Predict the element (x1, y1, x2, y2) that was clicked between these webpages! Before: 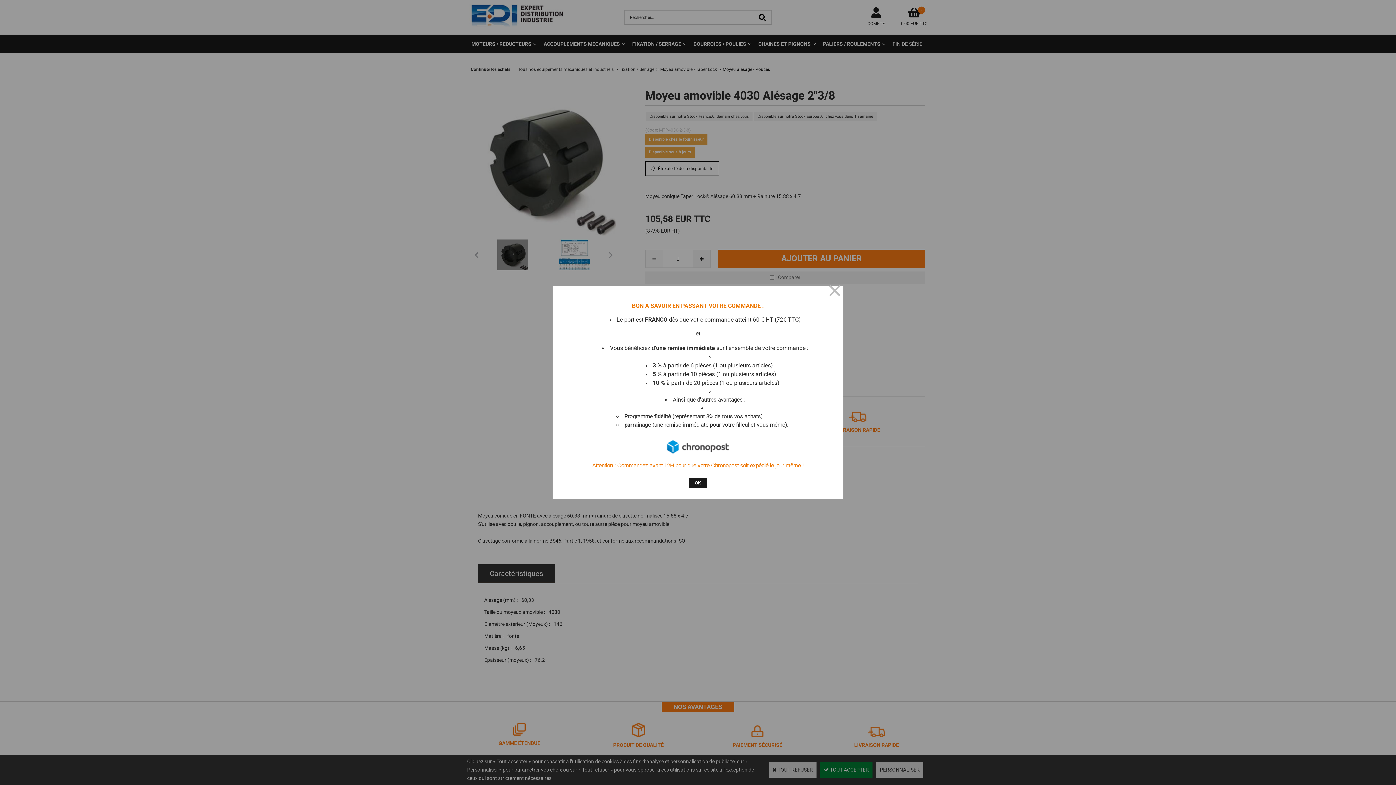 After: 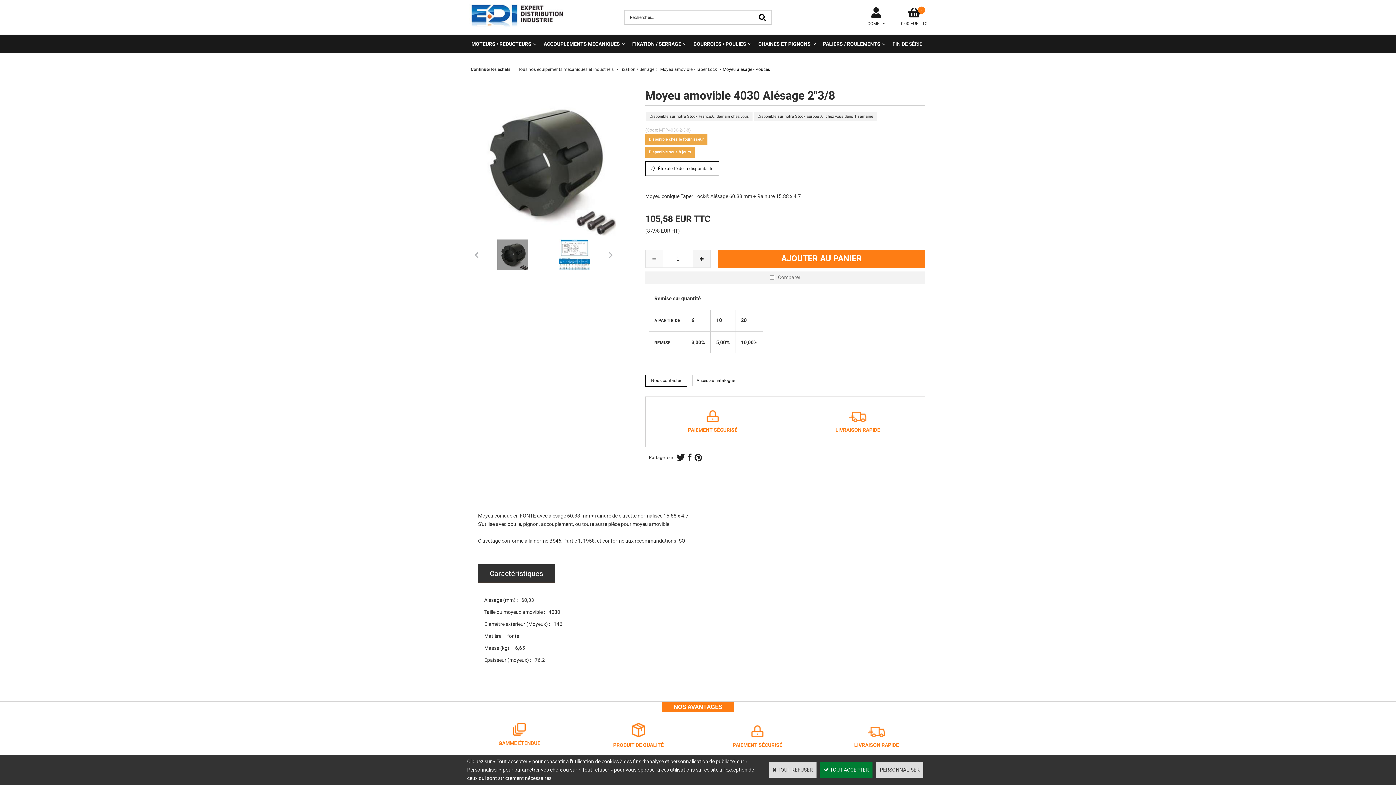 Action: label: OK bbox: (689, 478, 707, 488)